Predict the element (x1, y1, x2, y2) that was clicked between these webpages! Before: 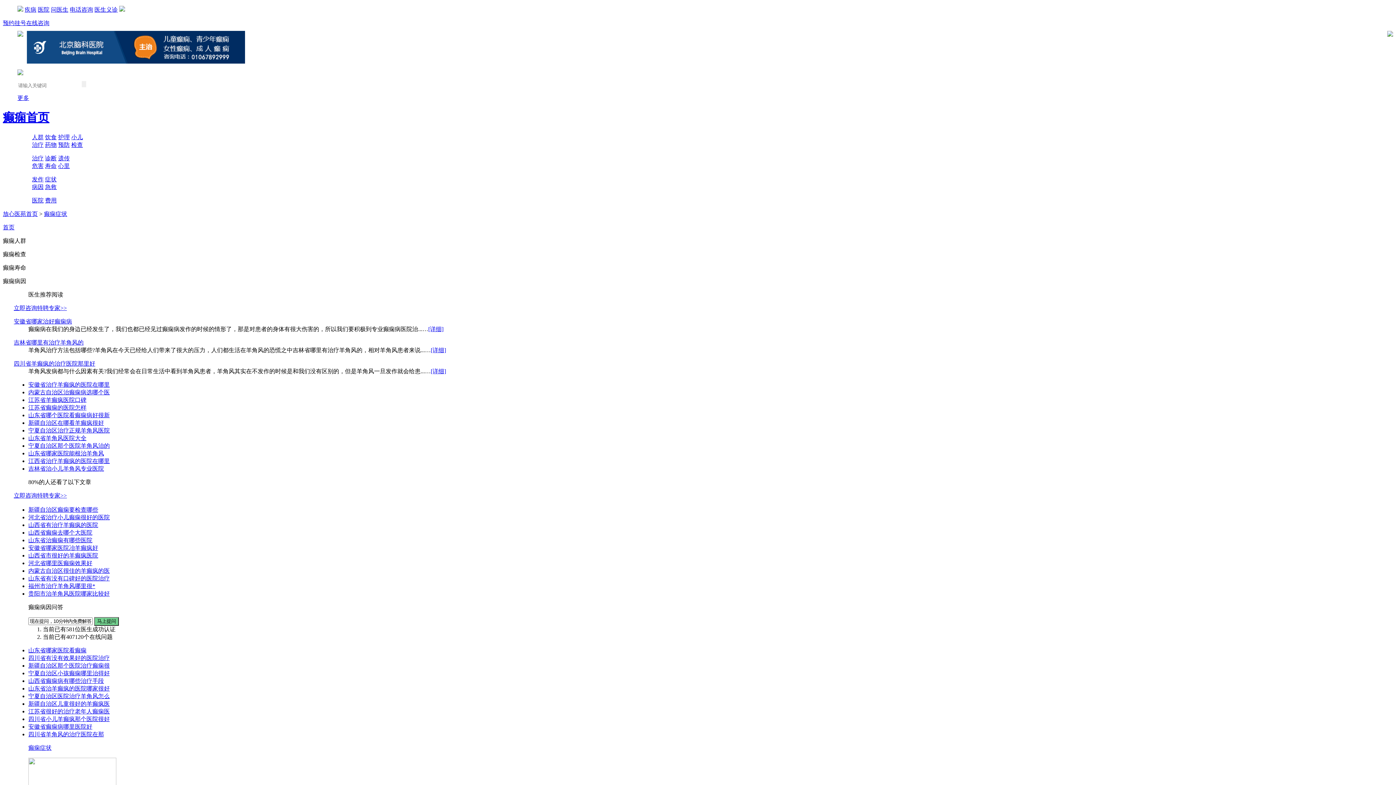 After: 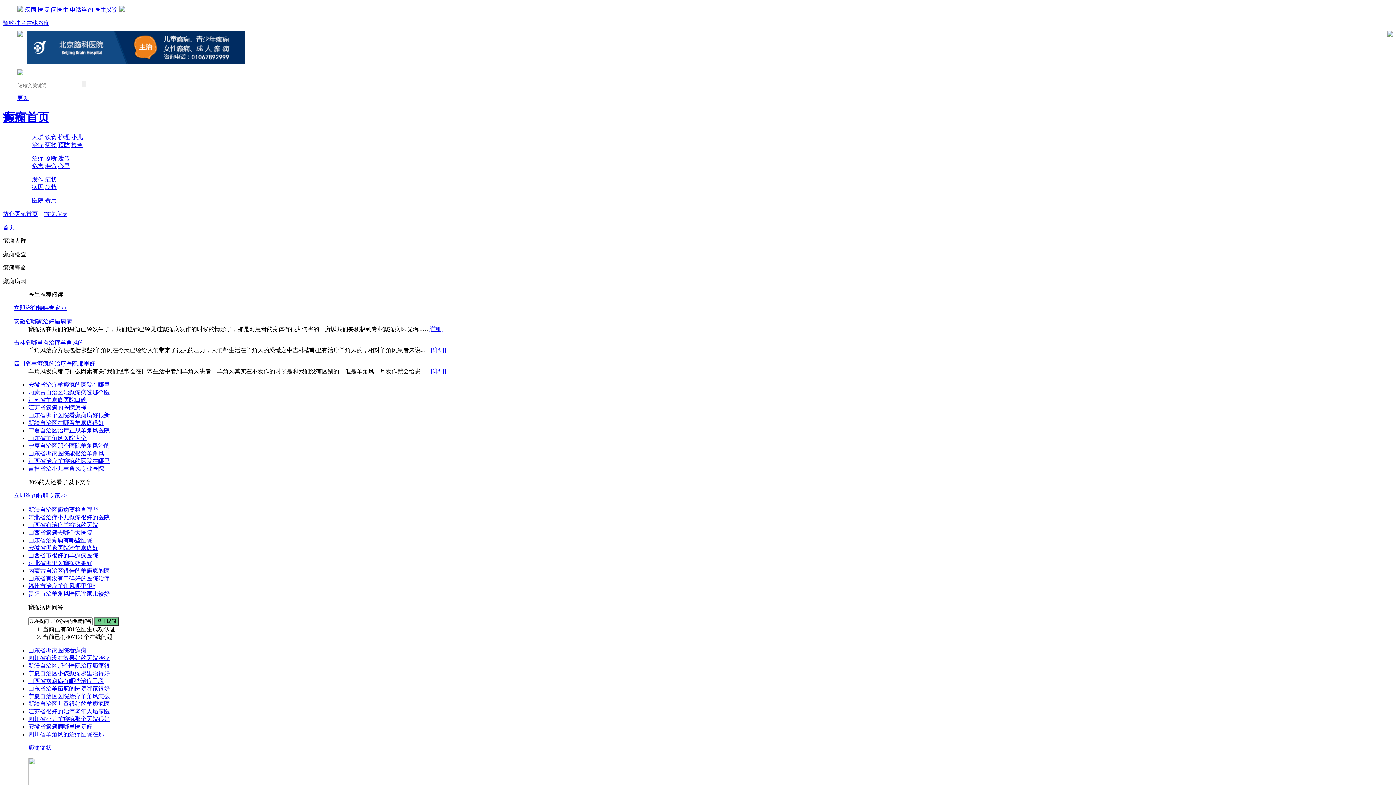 Action: label: 安徽省哪家治好癫痫病 bbox: (13, 318, 72, 324)